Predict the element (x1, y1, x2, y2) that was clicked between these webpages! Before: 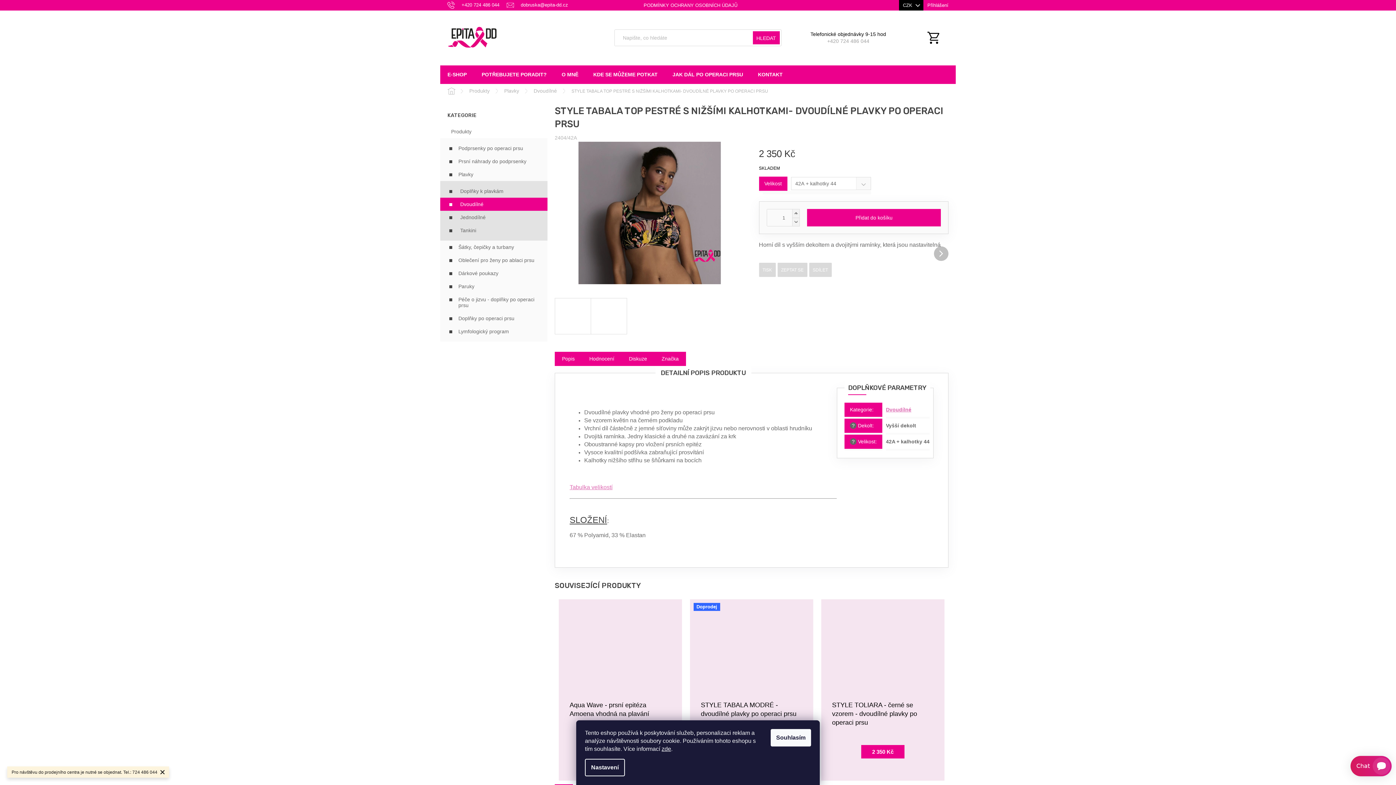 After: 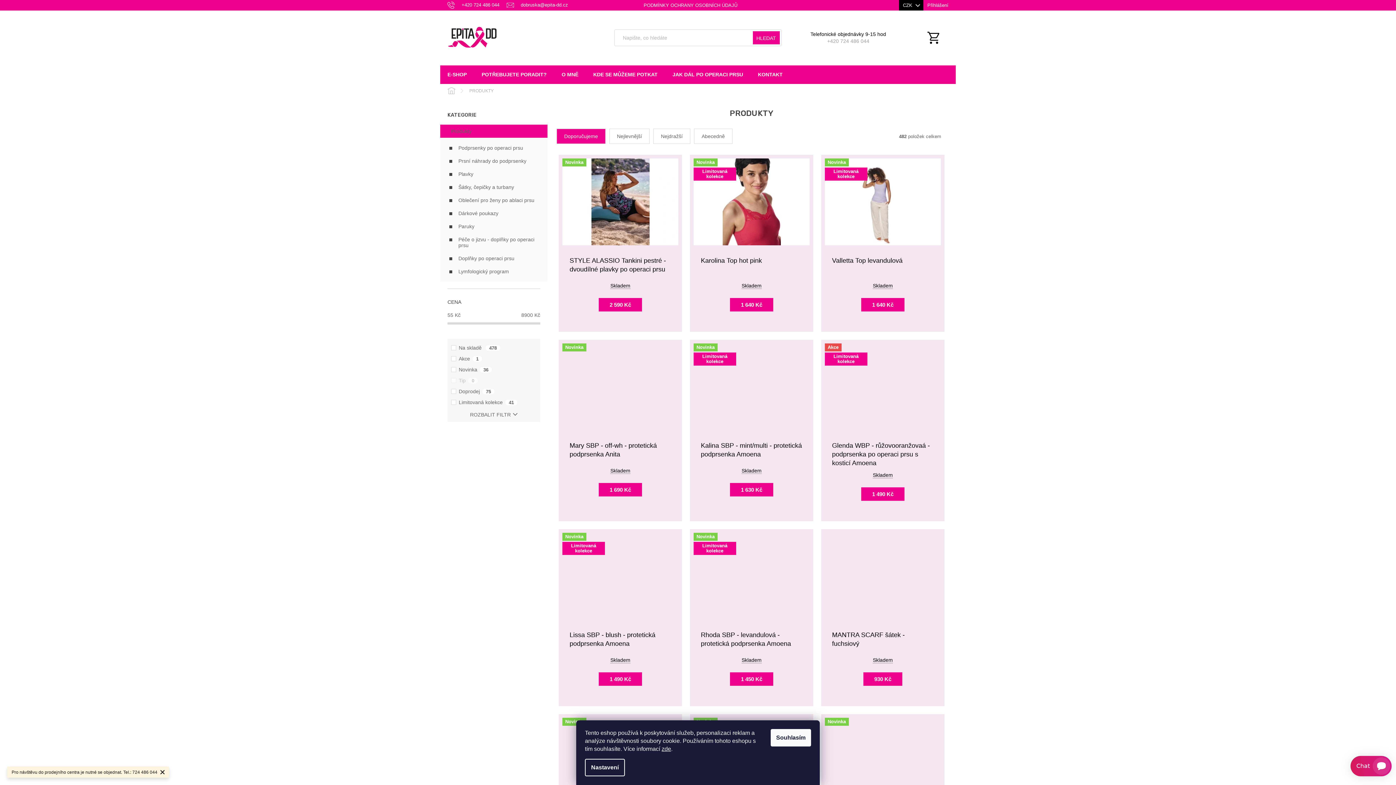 Action: label: Produkty bbox: (462, 84, 497, 98)